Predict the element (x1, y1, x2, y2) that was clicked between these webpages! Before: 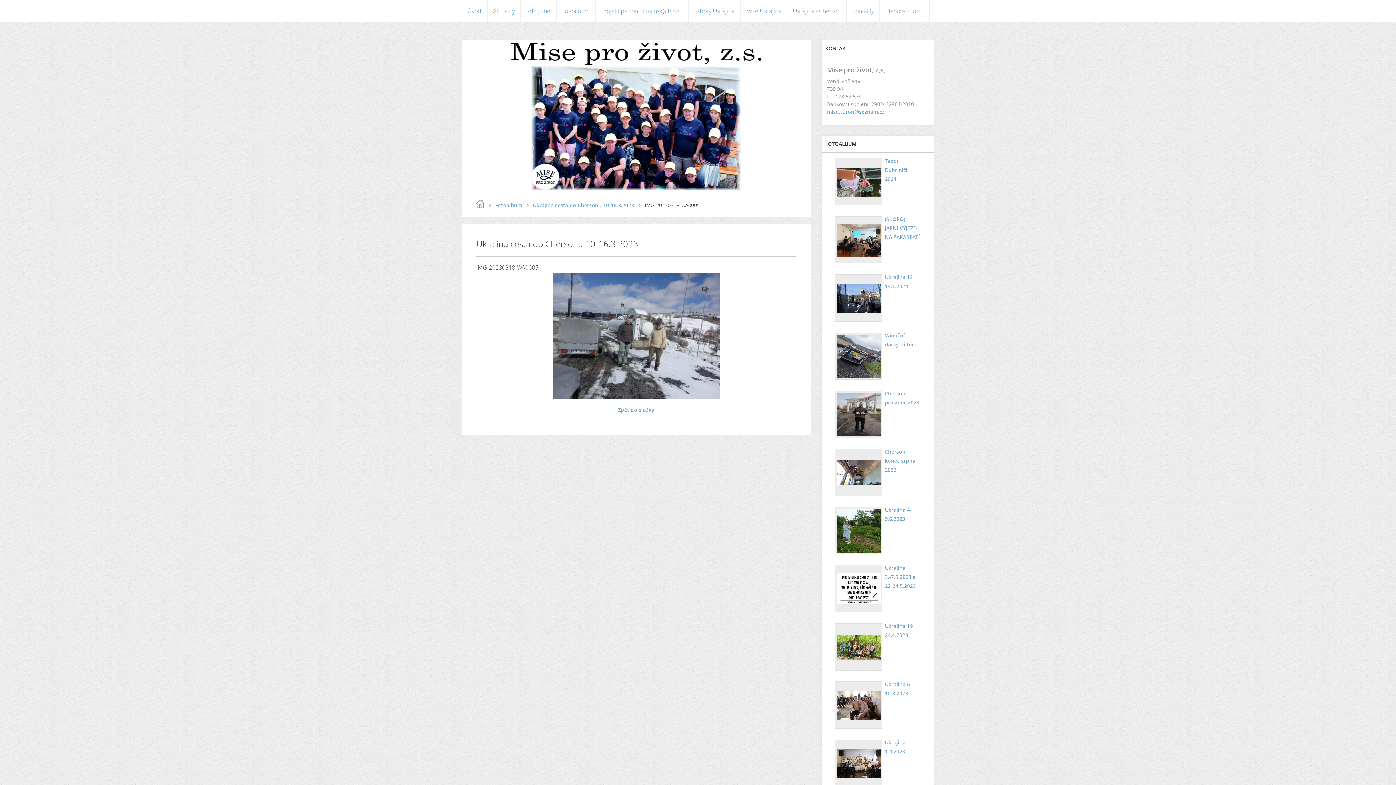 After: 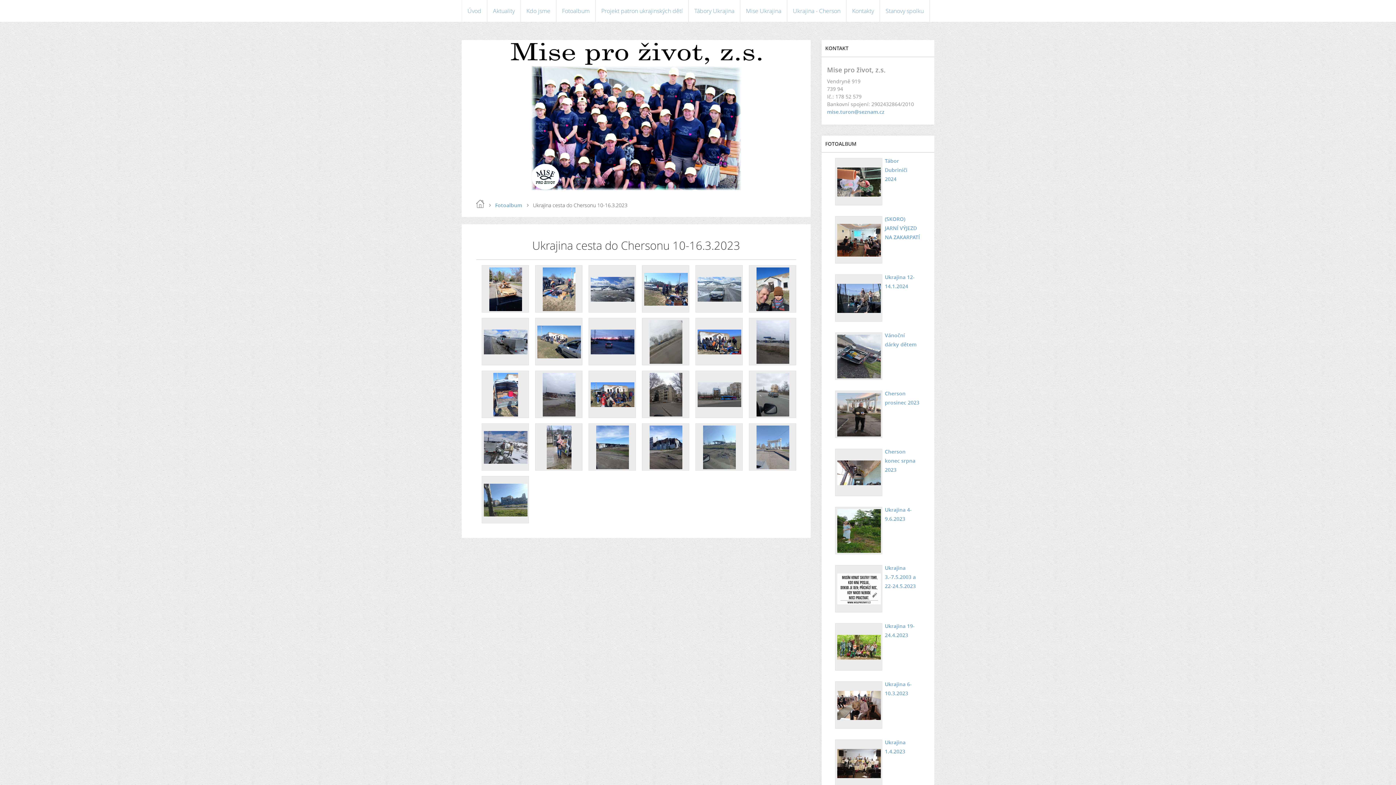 Action: bbox: (533, 200, 634, 209) label: Ukrajina cesta do Chersonu 10-16.3.2023